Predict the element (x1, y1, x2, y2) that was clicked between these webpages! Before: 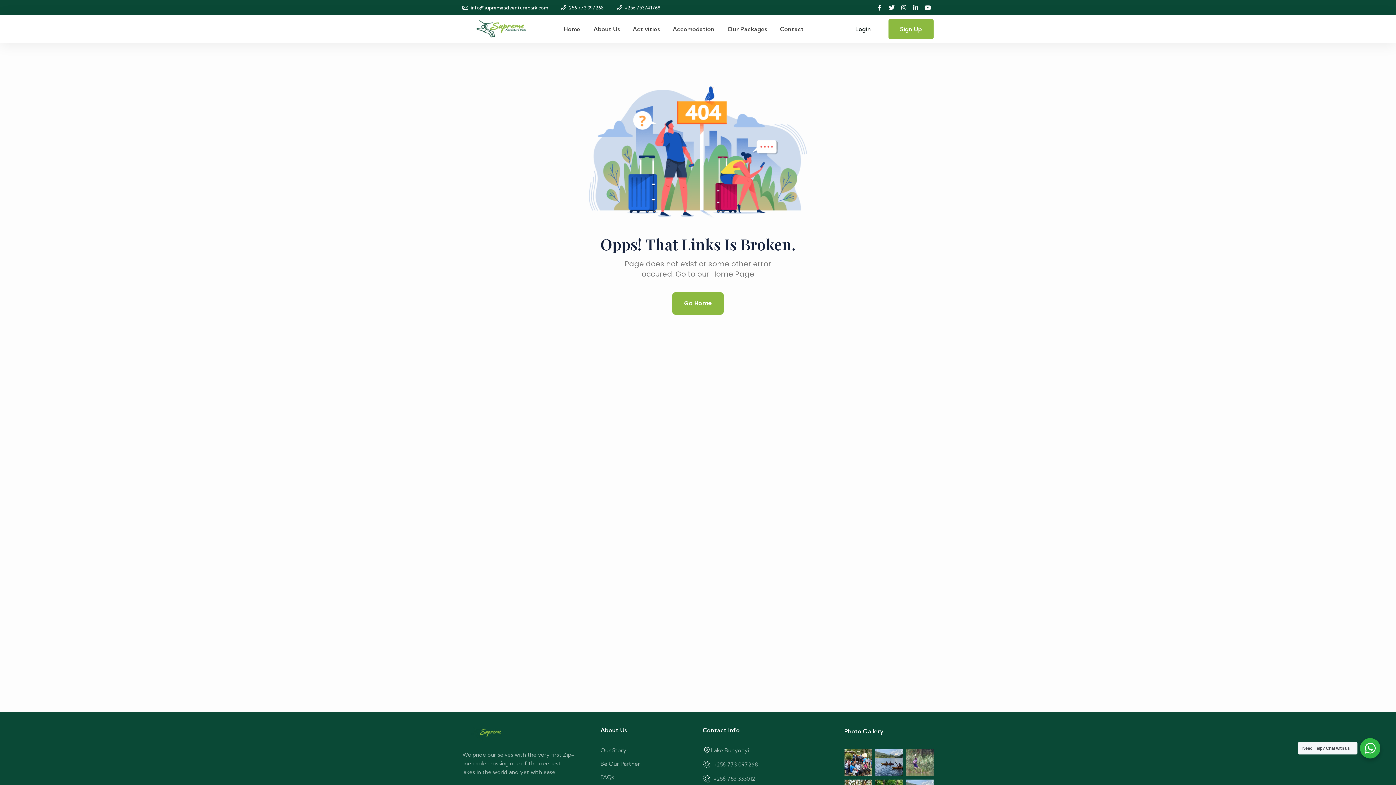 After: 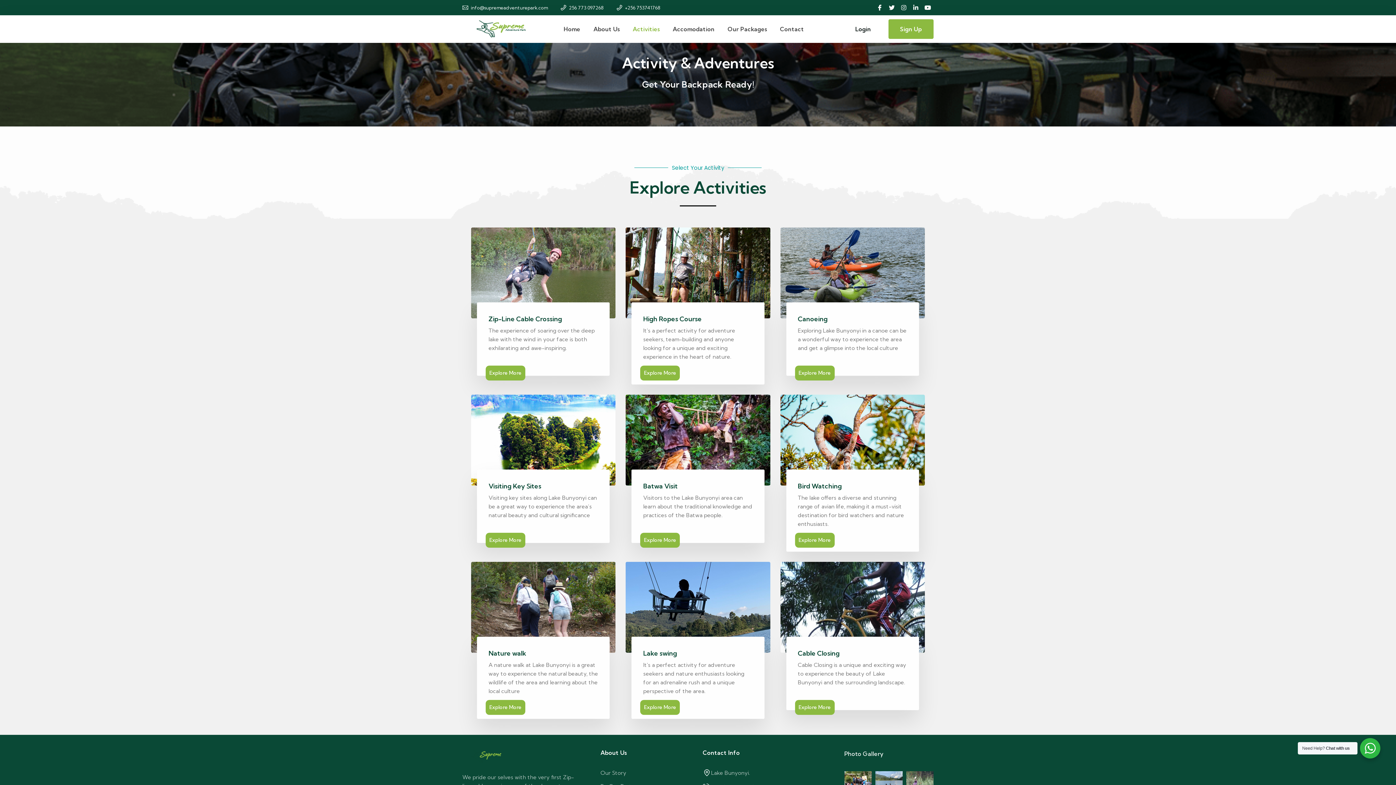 Action: bbox: (627, 18, 665, 39) label: Activities